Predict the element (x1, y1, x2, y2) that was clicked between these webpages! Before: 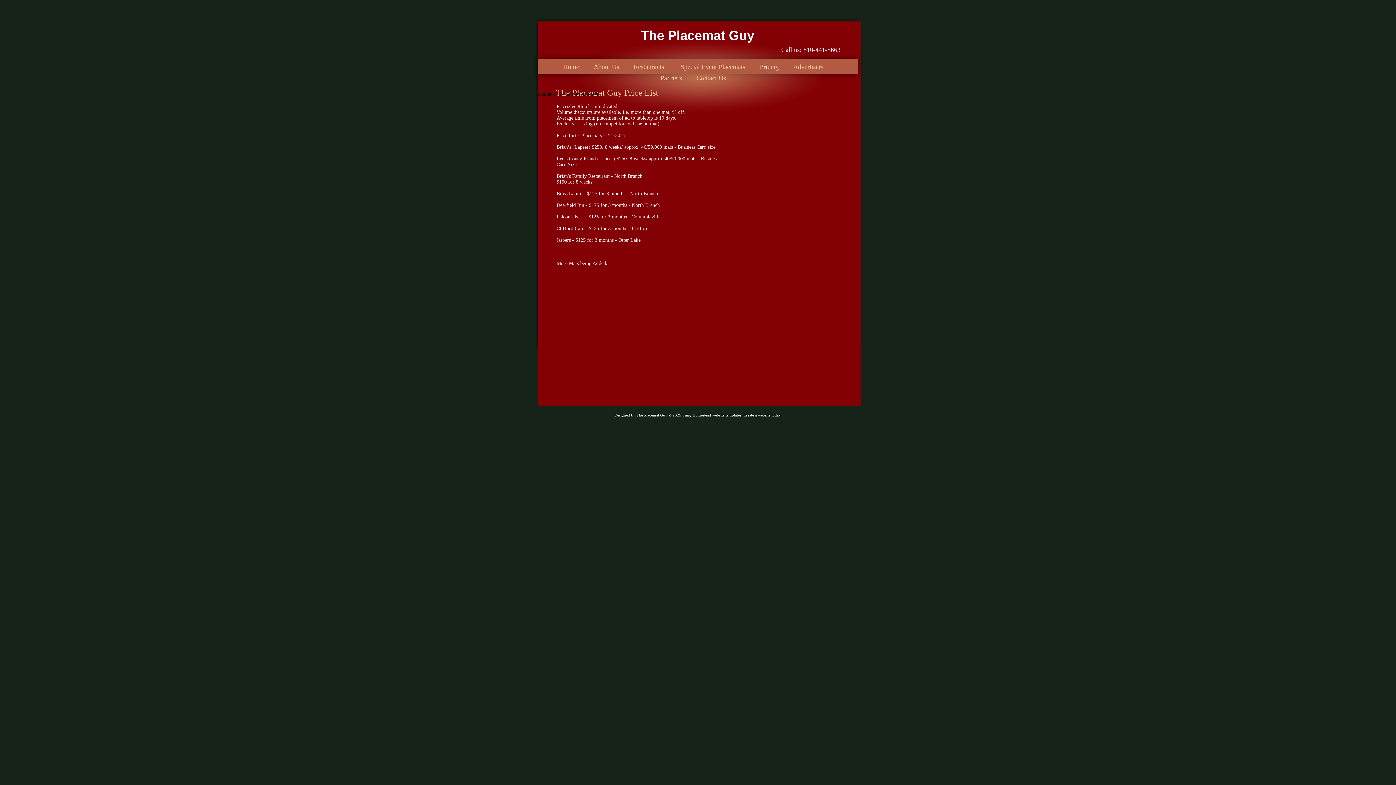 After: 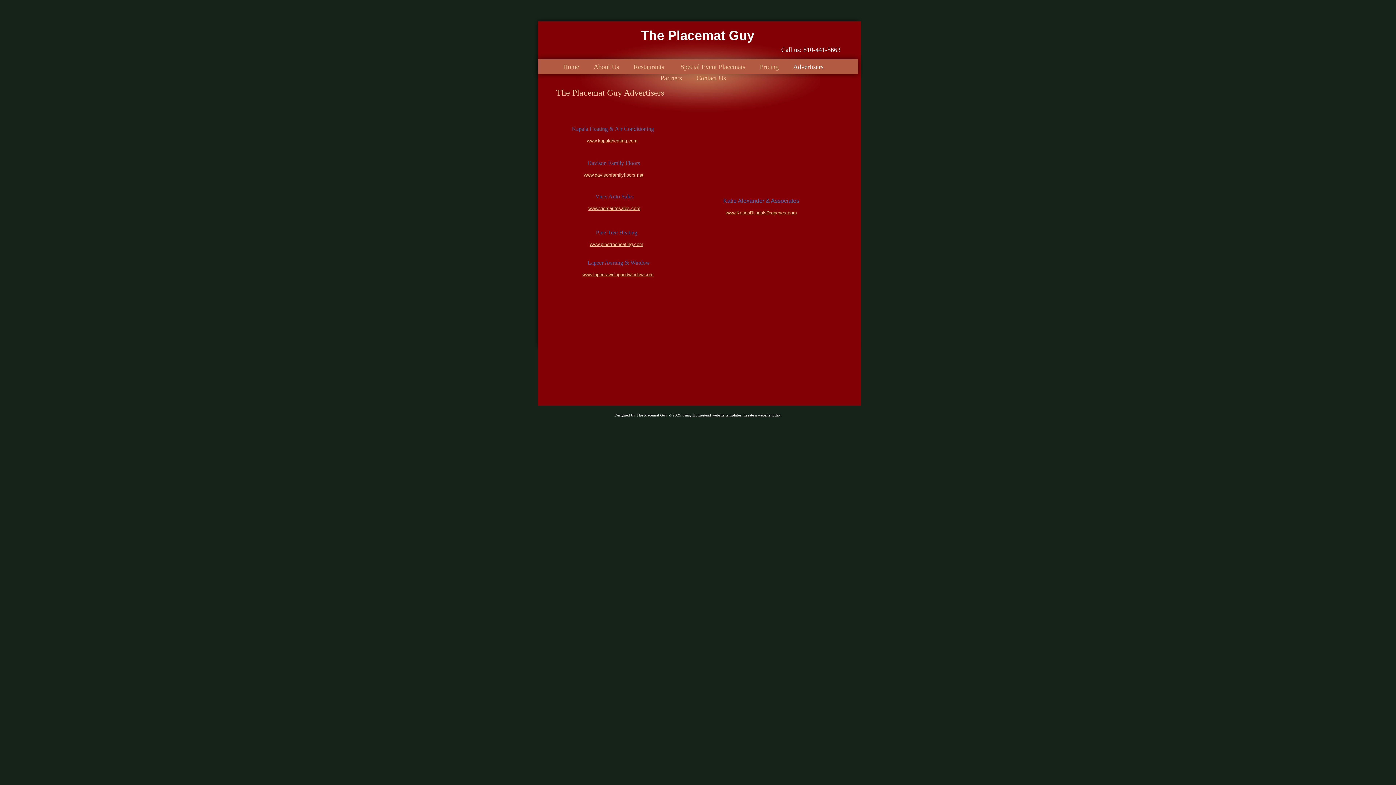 Action: bbox: (786, 68, 823, 69) label: Advertisers